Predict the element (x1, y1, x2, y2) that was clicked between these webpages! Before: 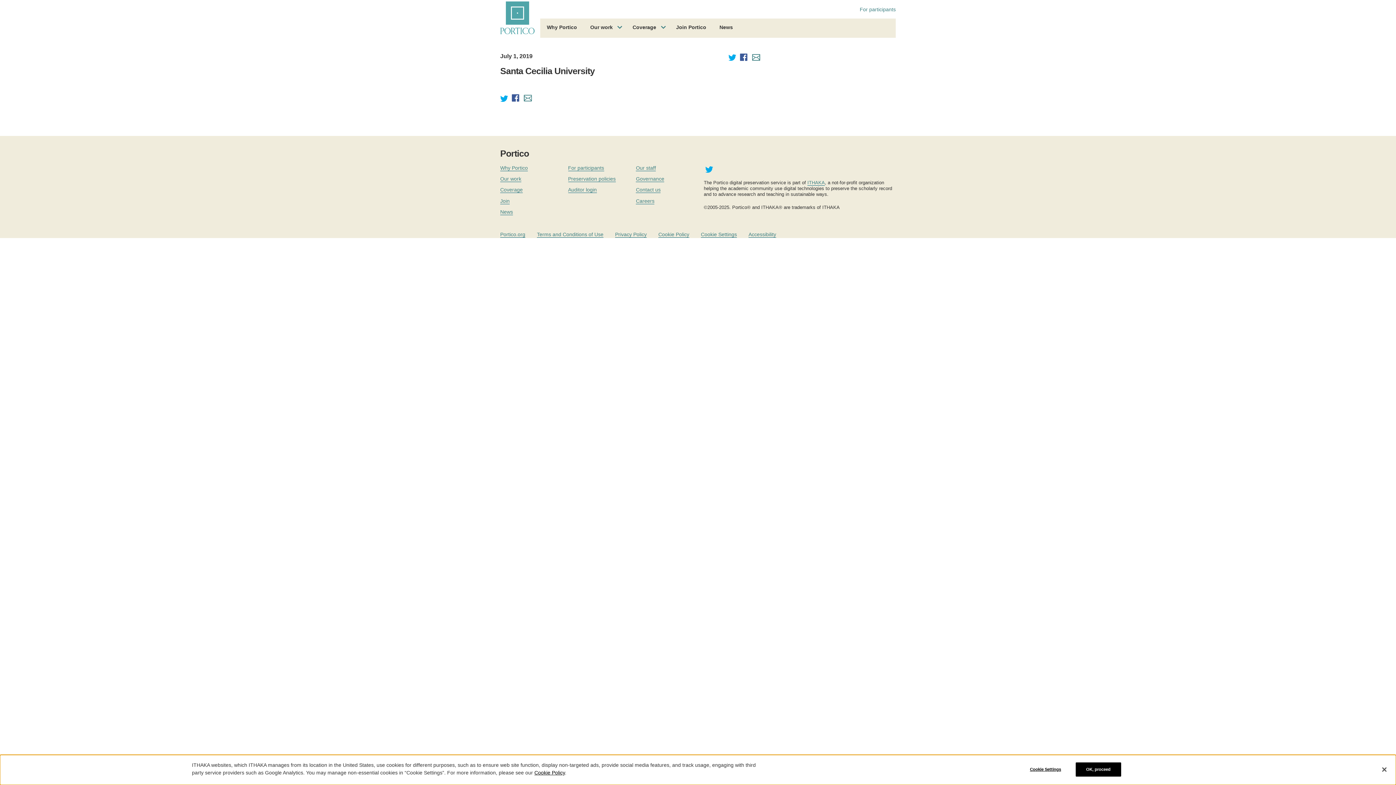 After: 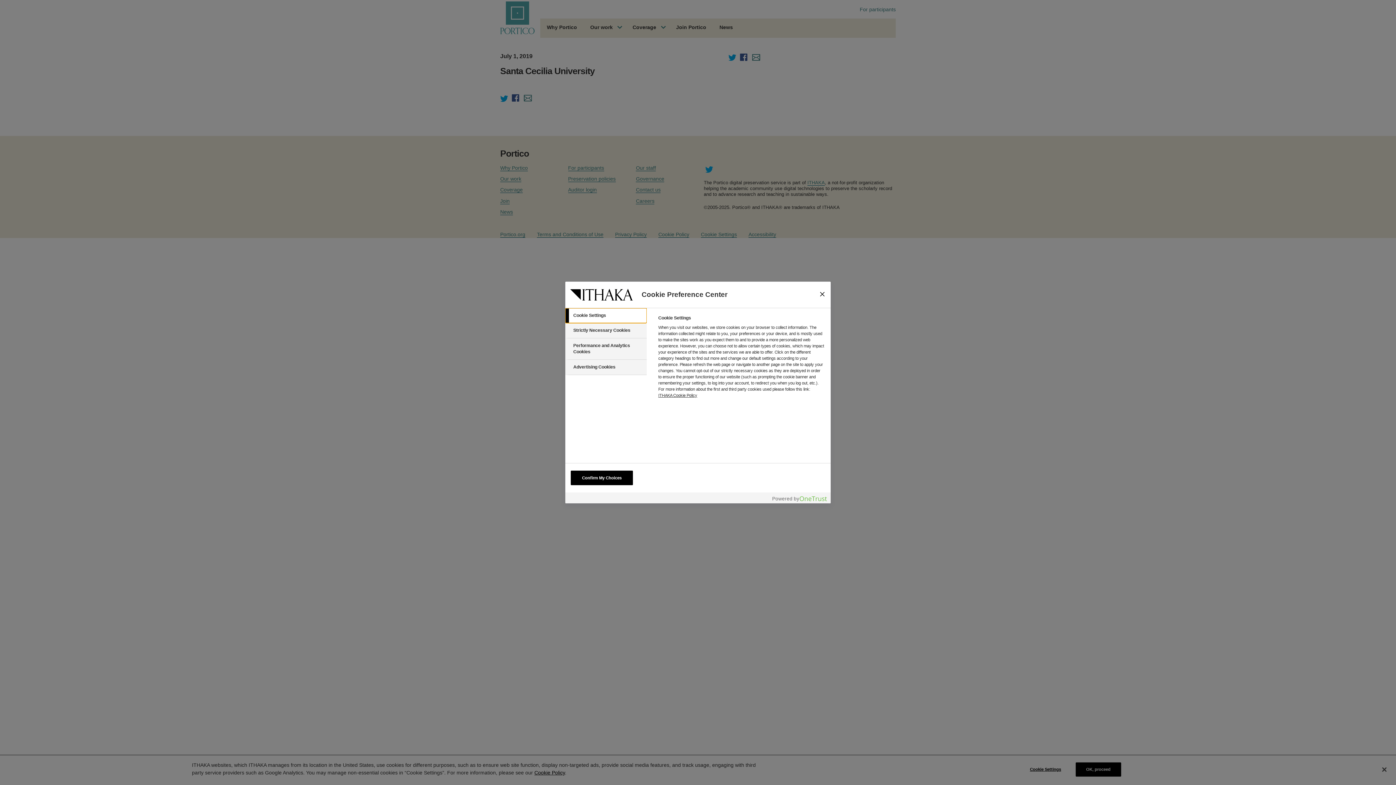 Action: bbox: (701, 231, 737, 237) label: Cookie Settings